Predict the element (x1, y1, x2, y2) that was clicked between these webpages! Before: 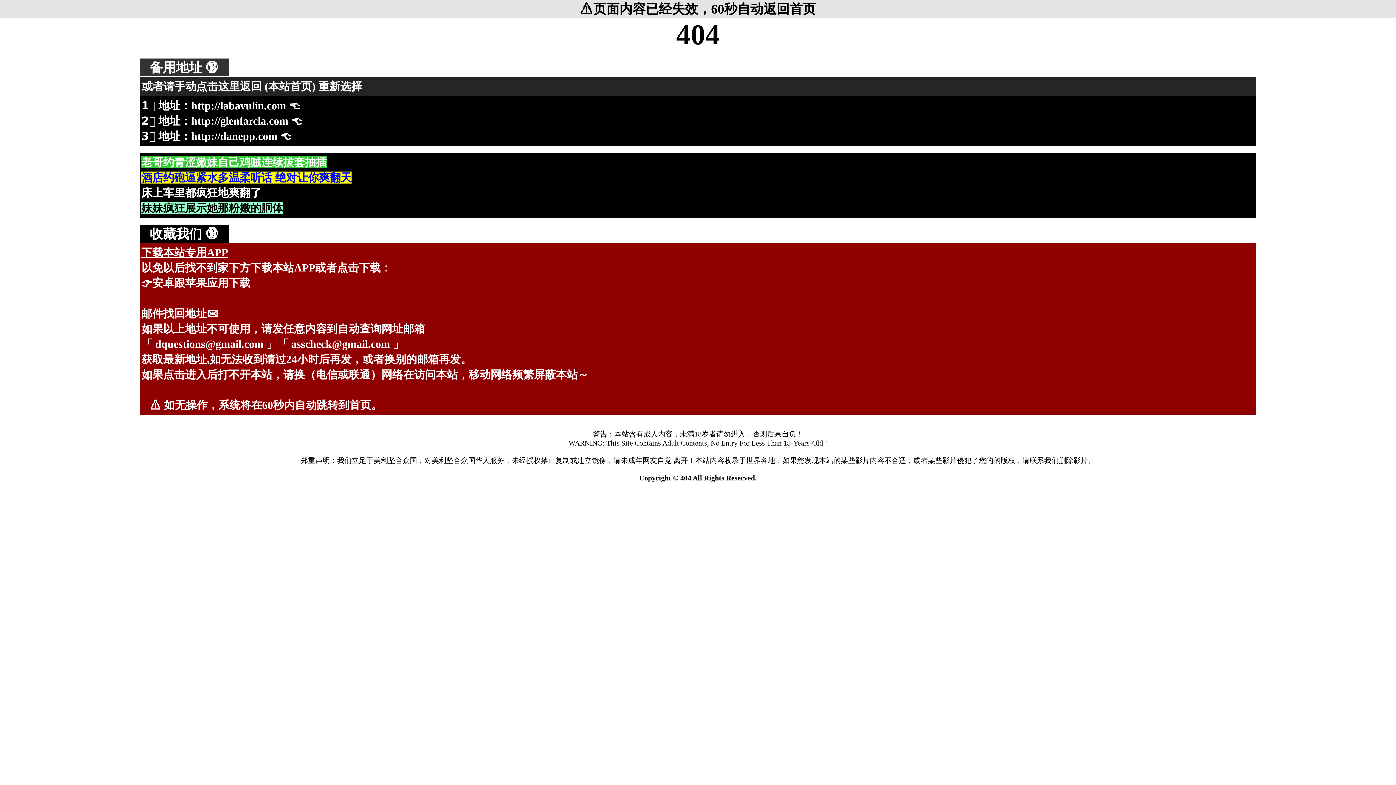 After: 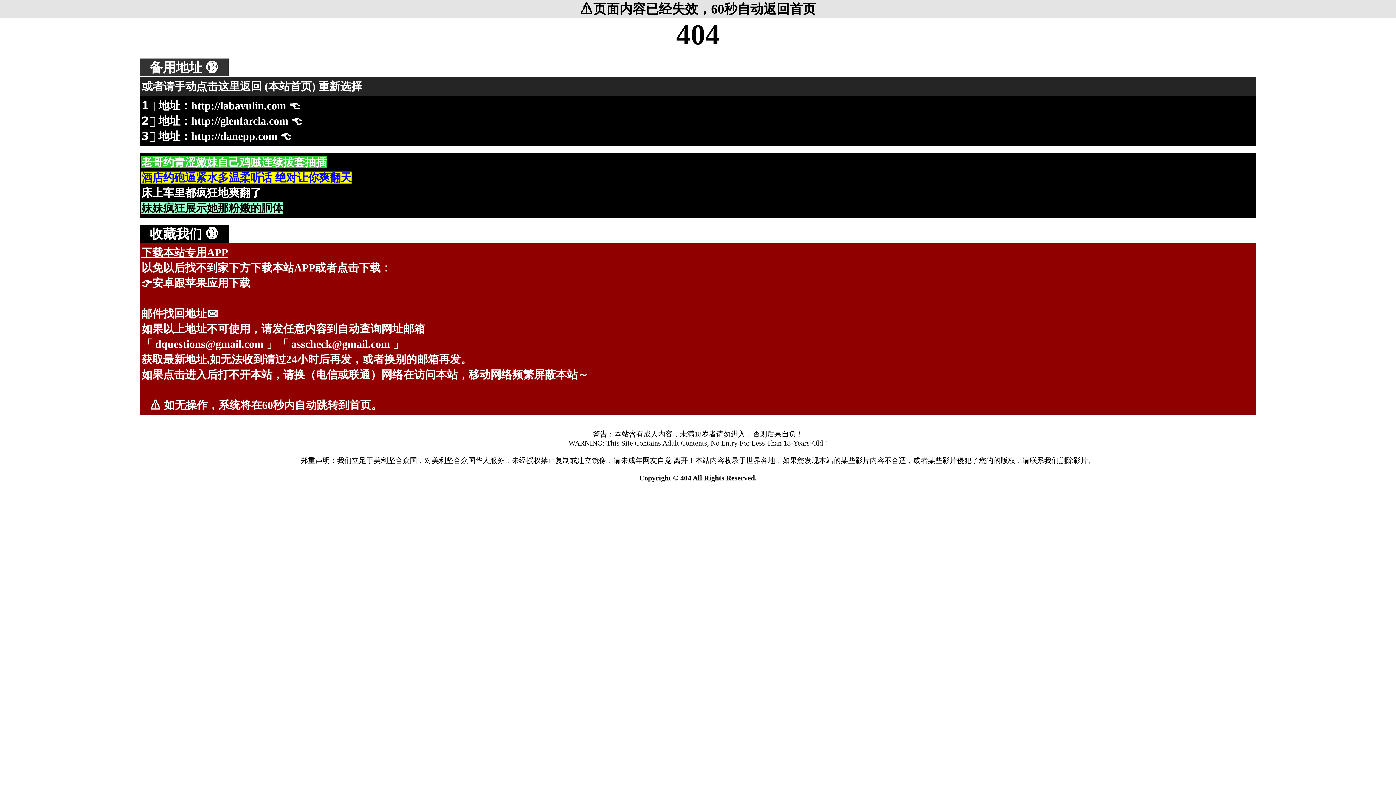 Action: bbox: (141, 186, 261, 198) label: 床上车里都疯狂地爽翻了